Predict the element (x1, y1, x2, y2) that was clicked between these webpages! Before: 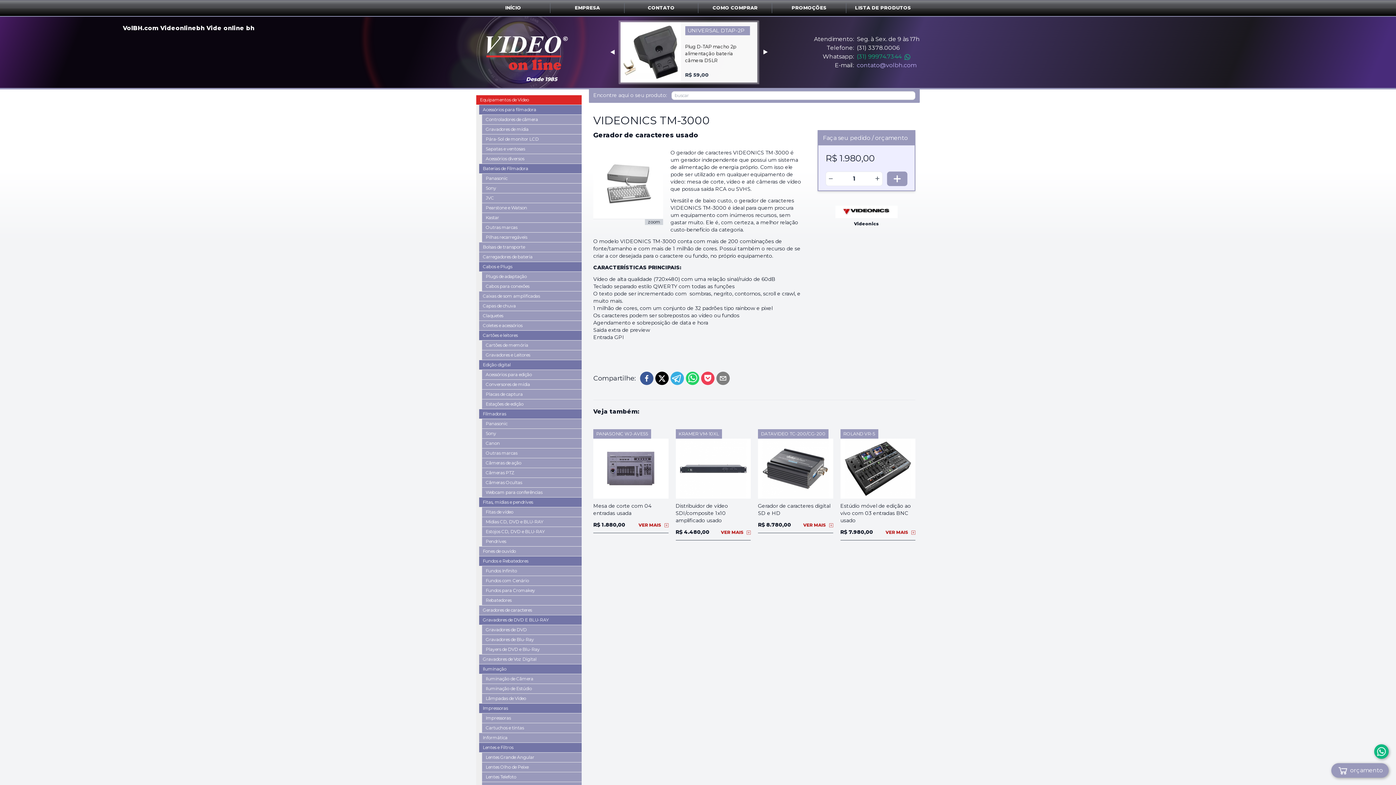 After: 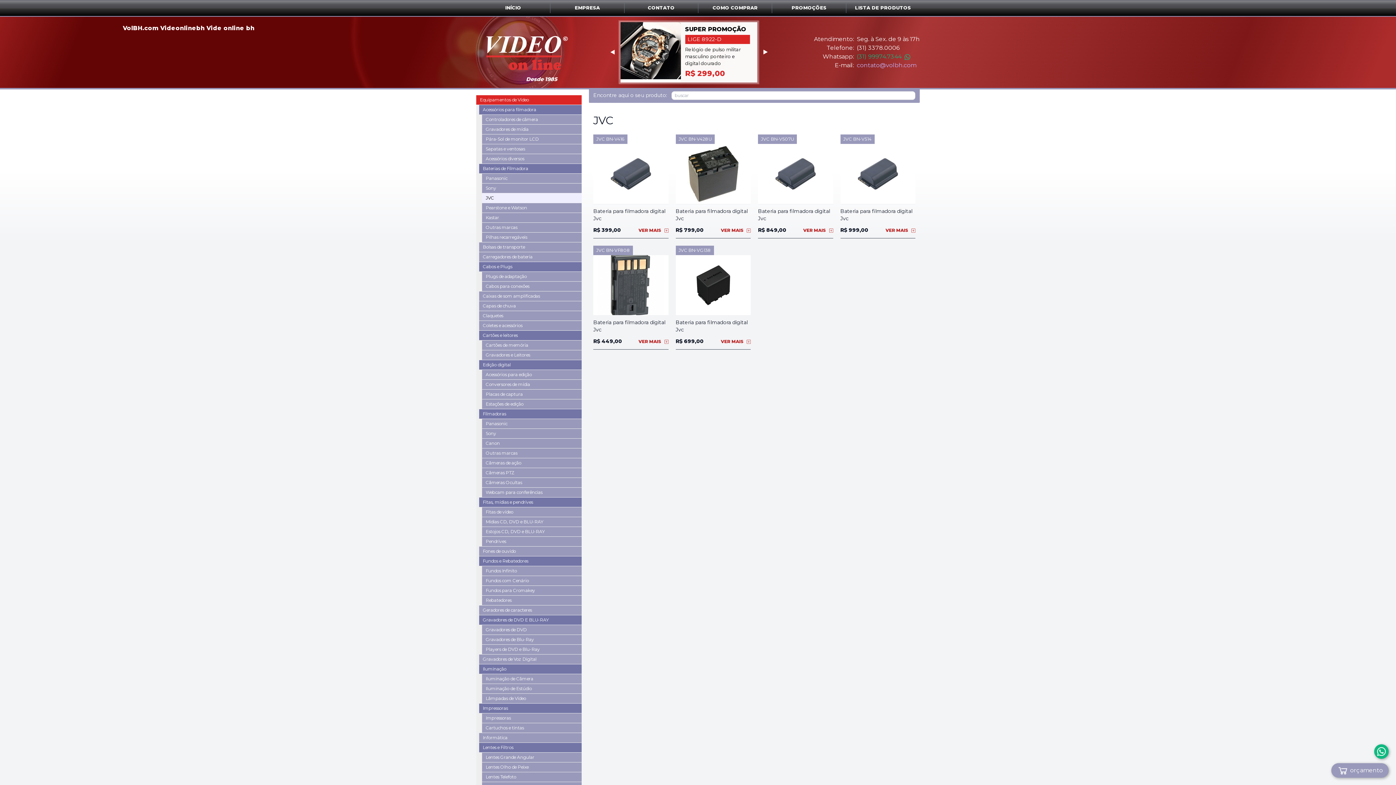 Action: bbox: (482, 193, 581, 202) label: JVC